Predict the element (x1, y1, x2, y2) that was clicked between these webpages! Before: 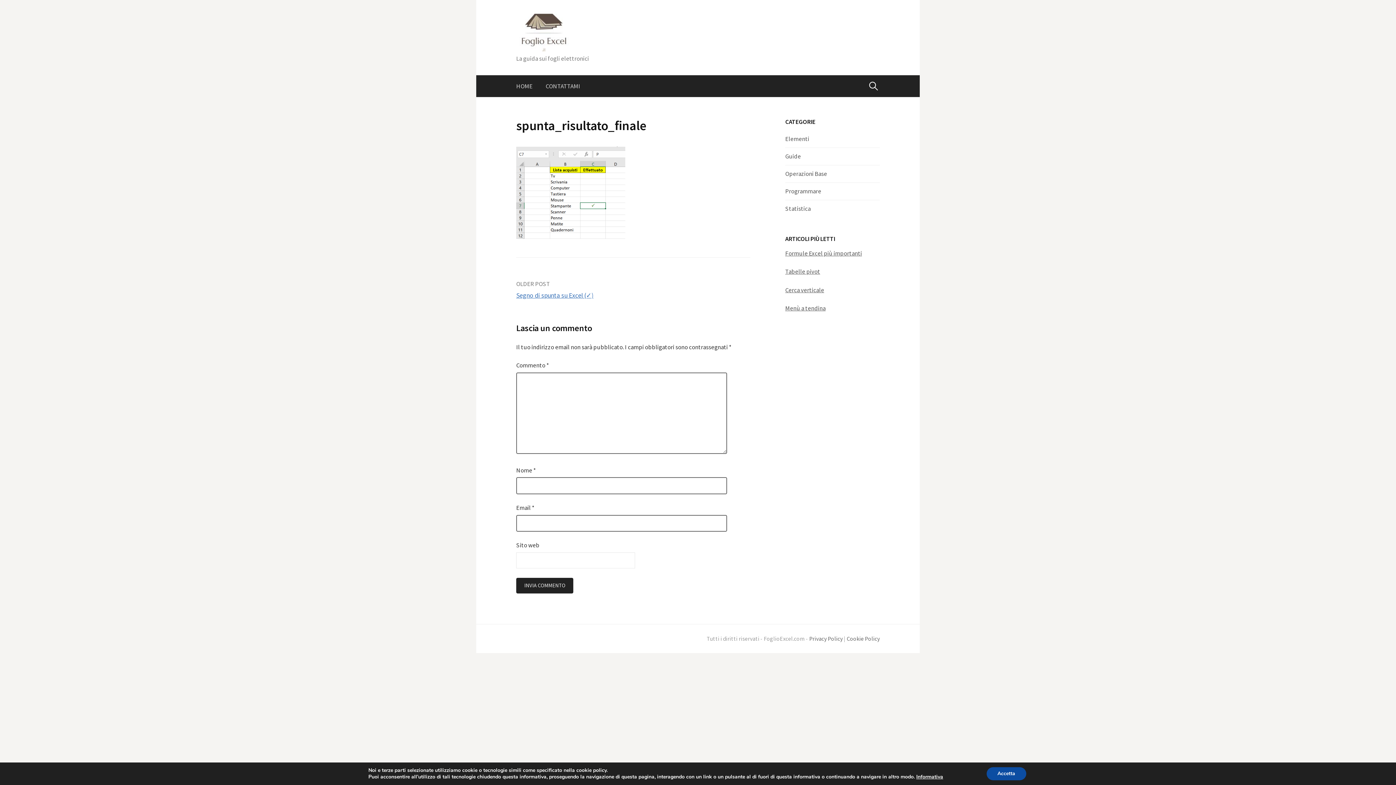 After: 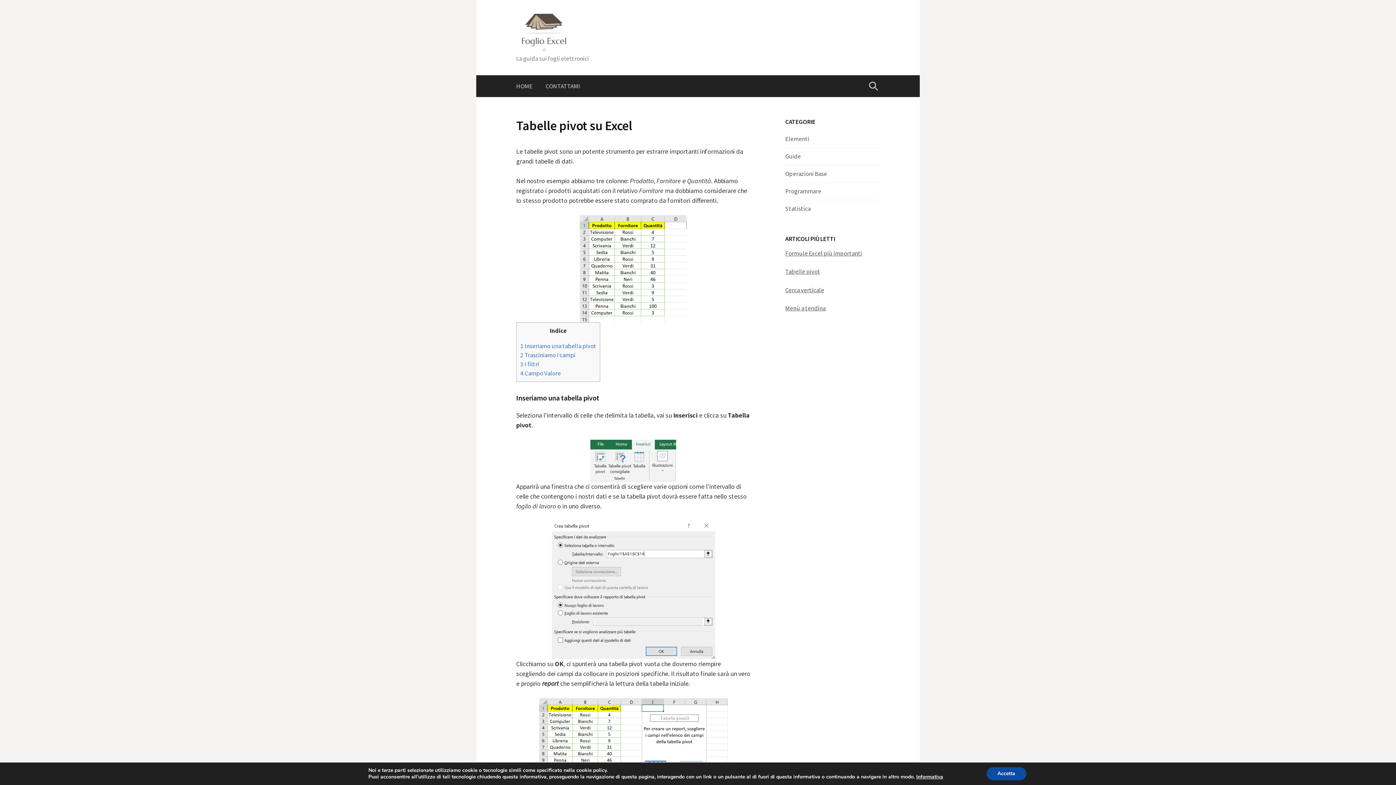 Action: label: Tabelle pivot bbox: (785, 267, 820, 275)